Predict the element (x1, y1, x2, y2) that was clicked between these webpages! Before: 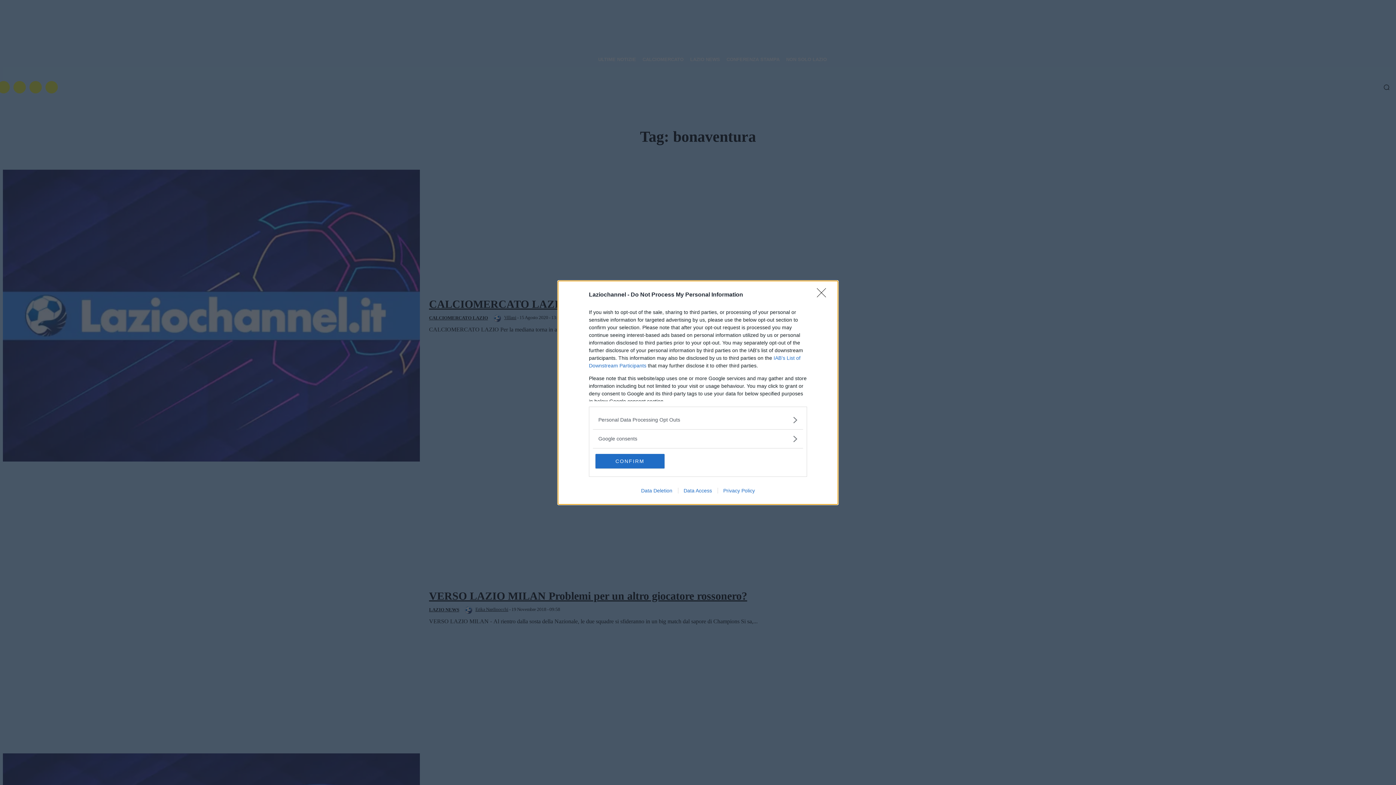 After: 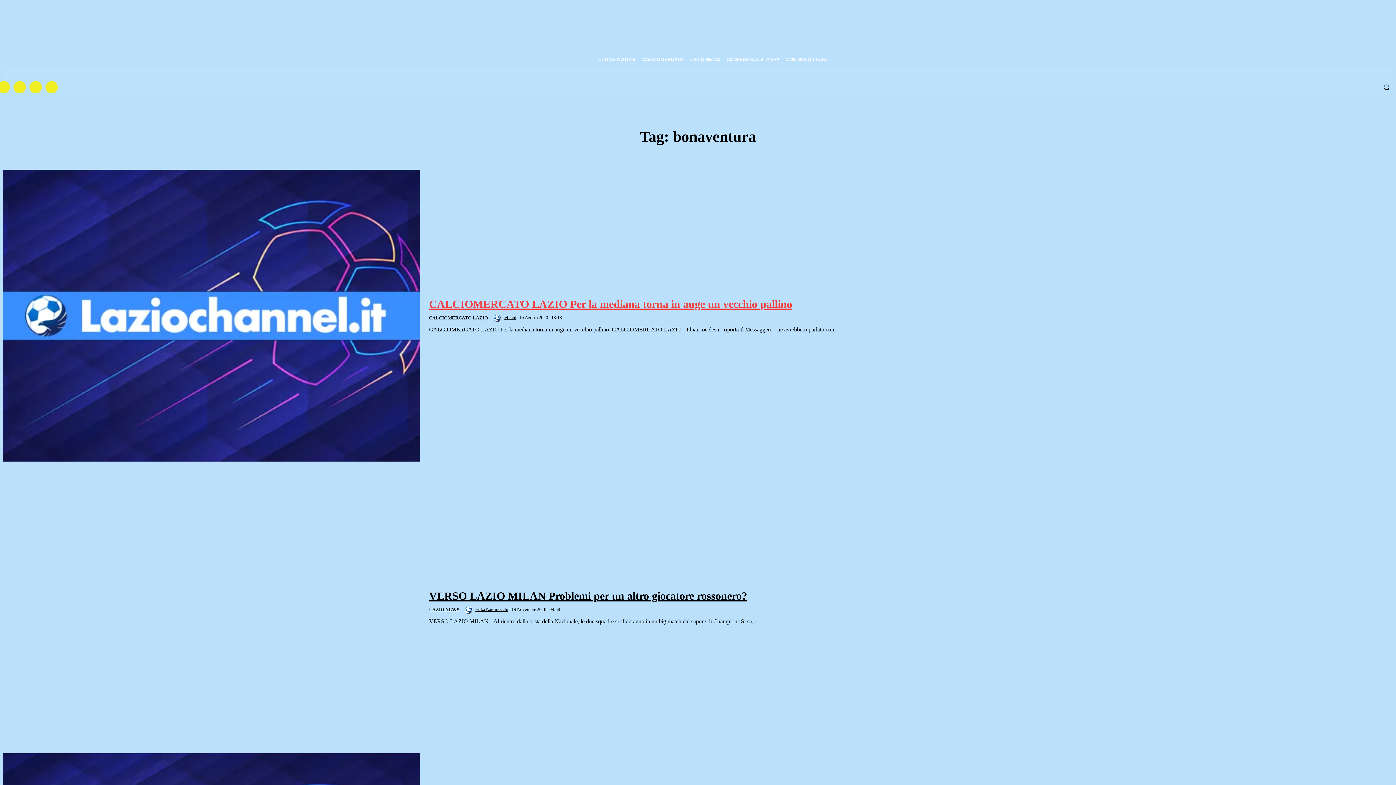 Action: bbox: (817, 288, 830, 302) label: Close